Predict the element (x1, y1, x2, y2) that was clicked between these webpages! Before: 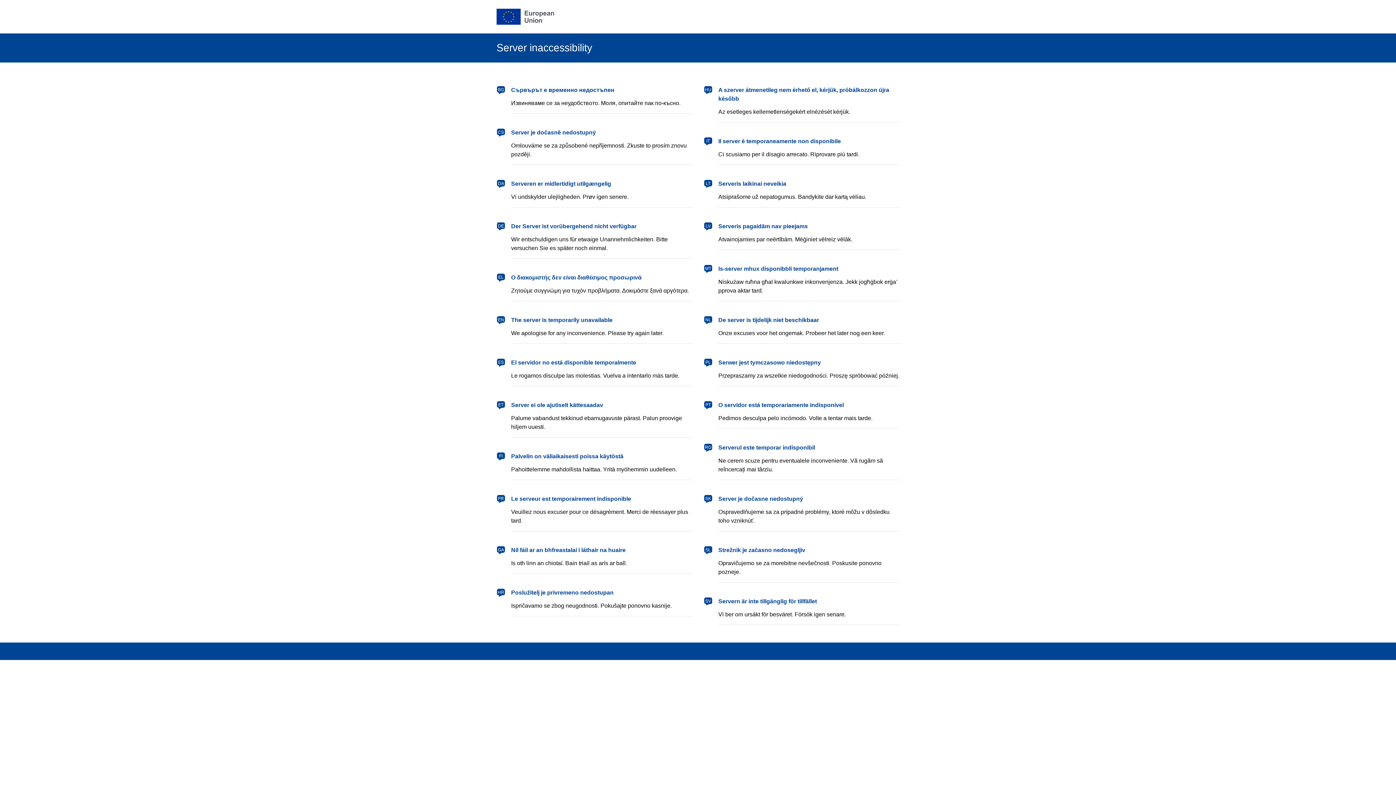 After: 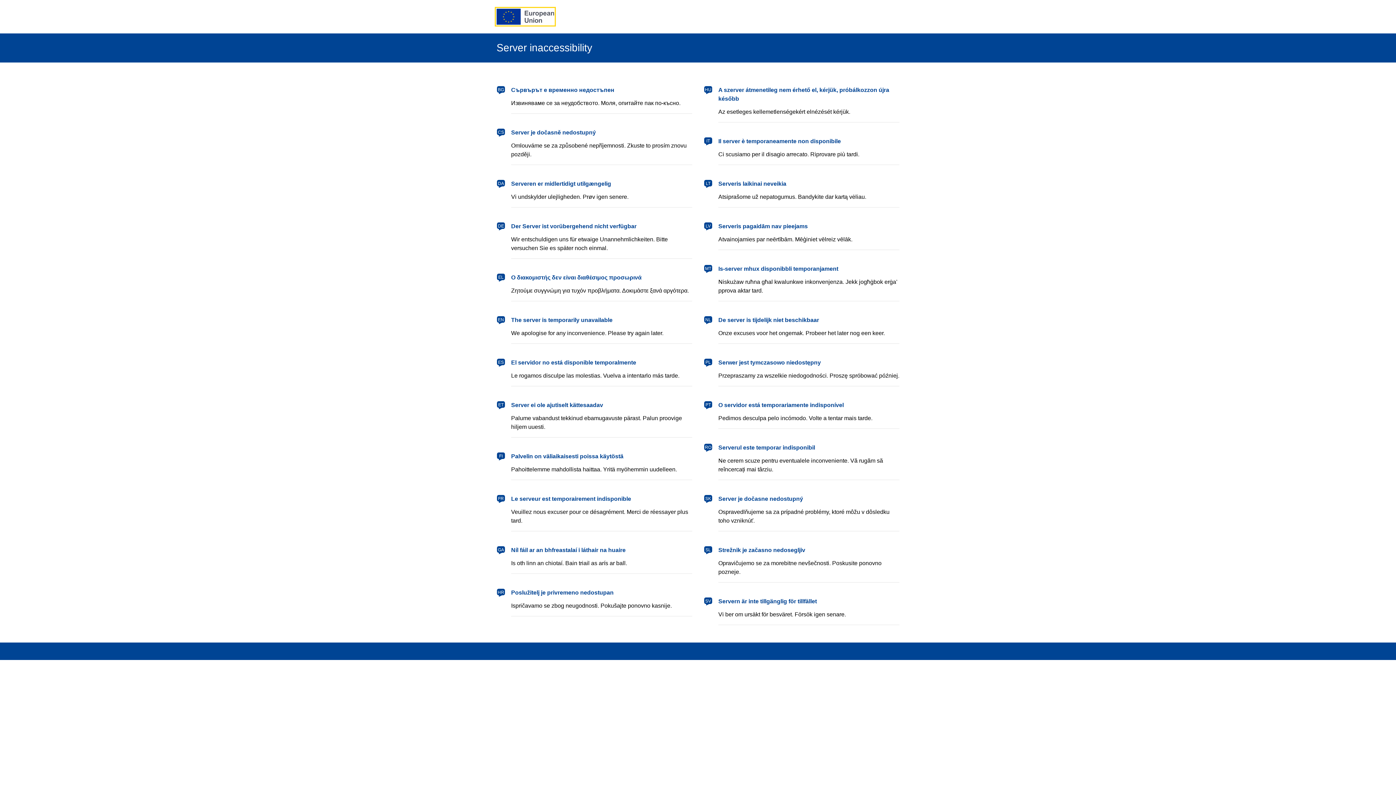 Action: label: European Union bbox: (496, 8, 554, 24)